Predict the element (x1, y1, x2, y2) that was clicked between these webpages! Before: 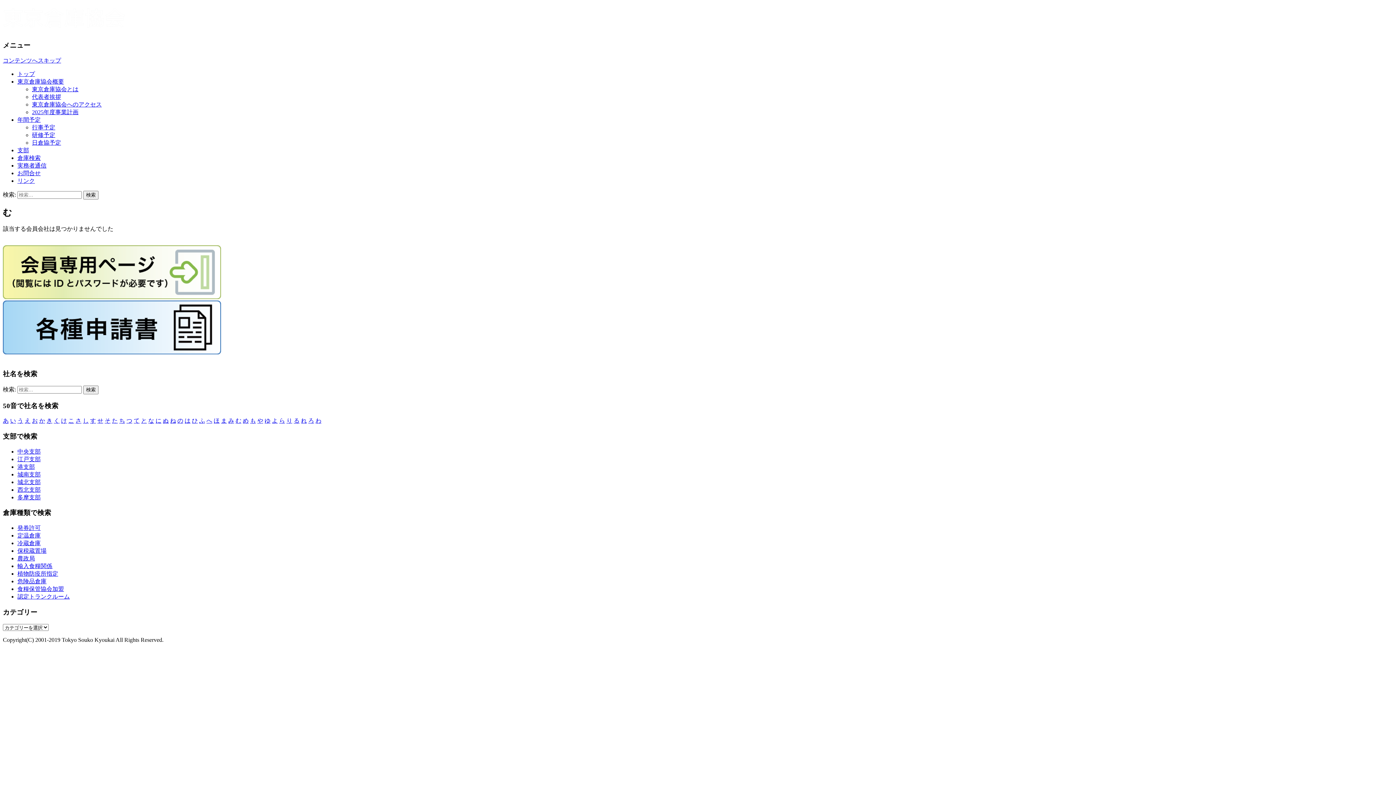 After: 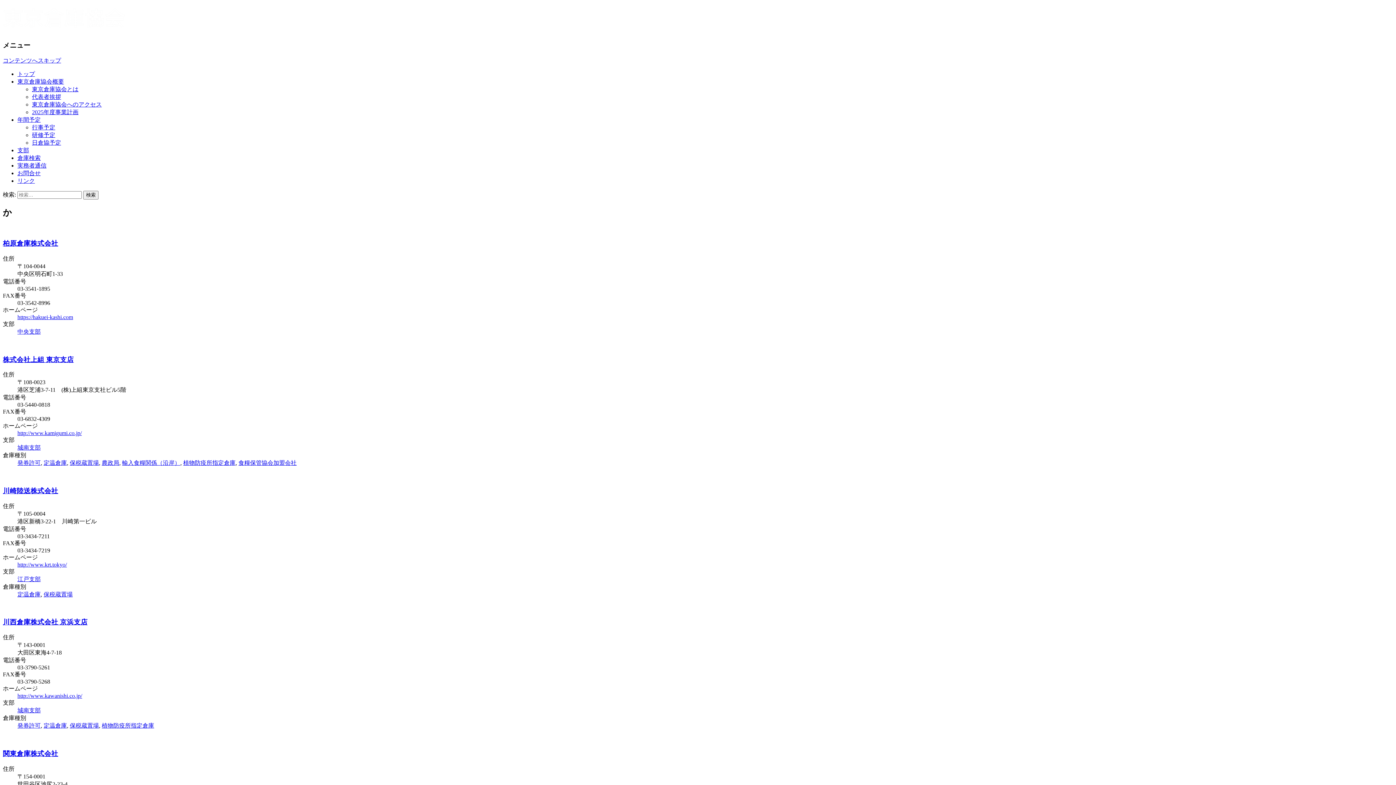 Action: bbox: (39, 417, 45, 424) label: か